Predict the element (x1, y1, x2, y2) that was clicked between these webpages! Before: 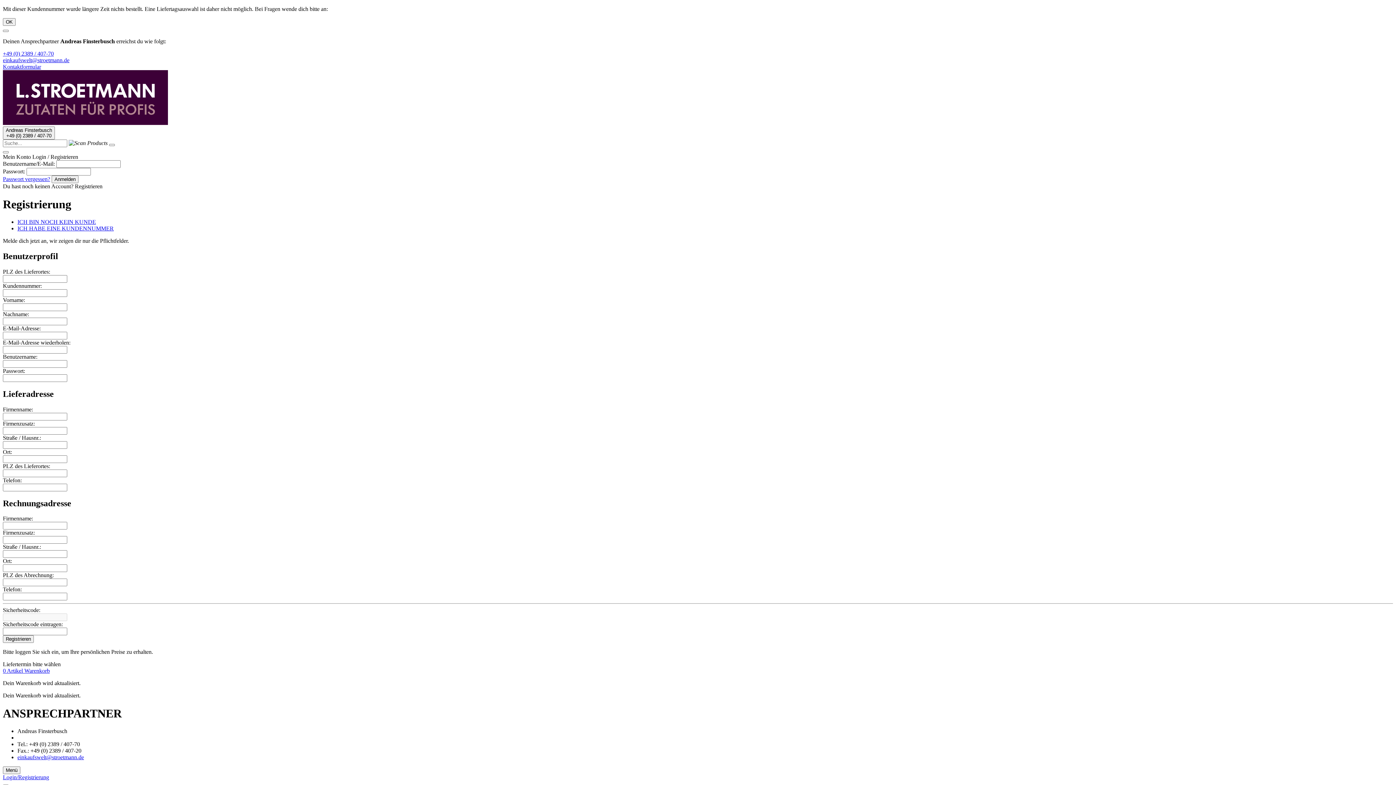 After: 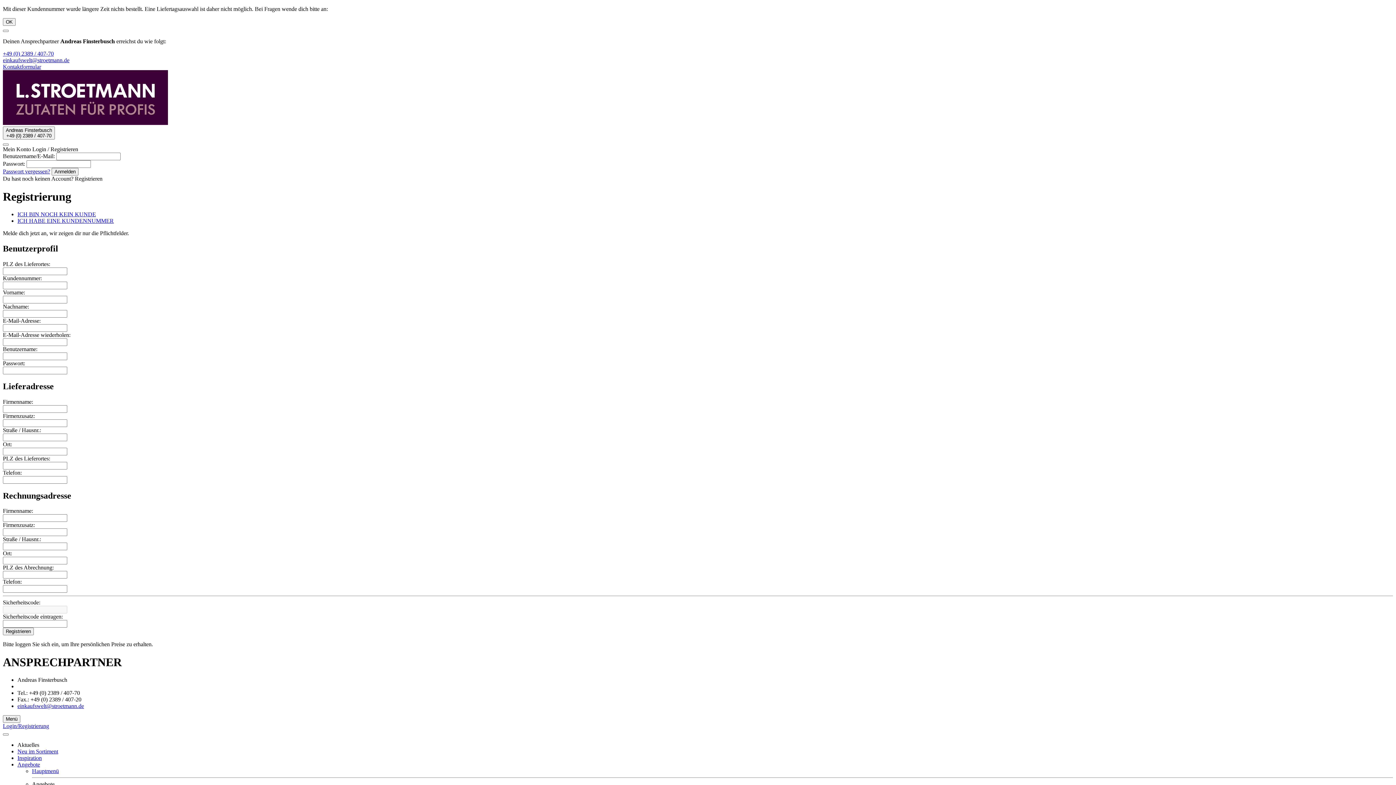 Action: label: 0 Artikel Warenkorb bbox: (2, 668, 1393, 674)